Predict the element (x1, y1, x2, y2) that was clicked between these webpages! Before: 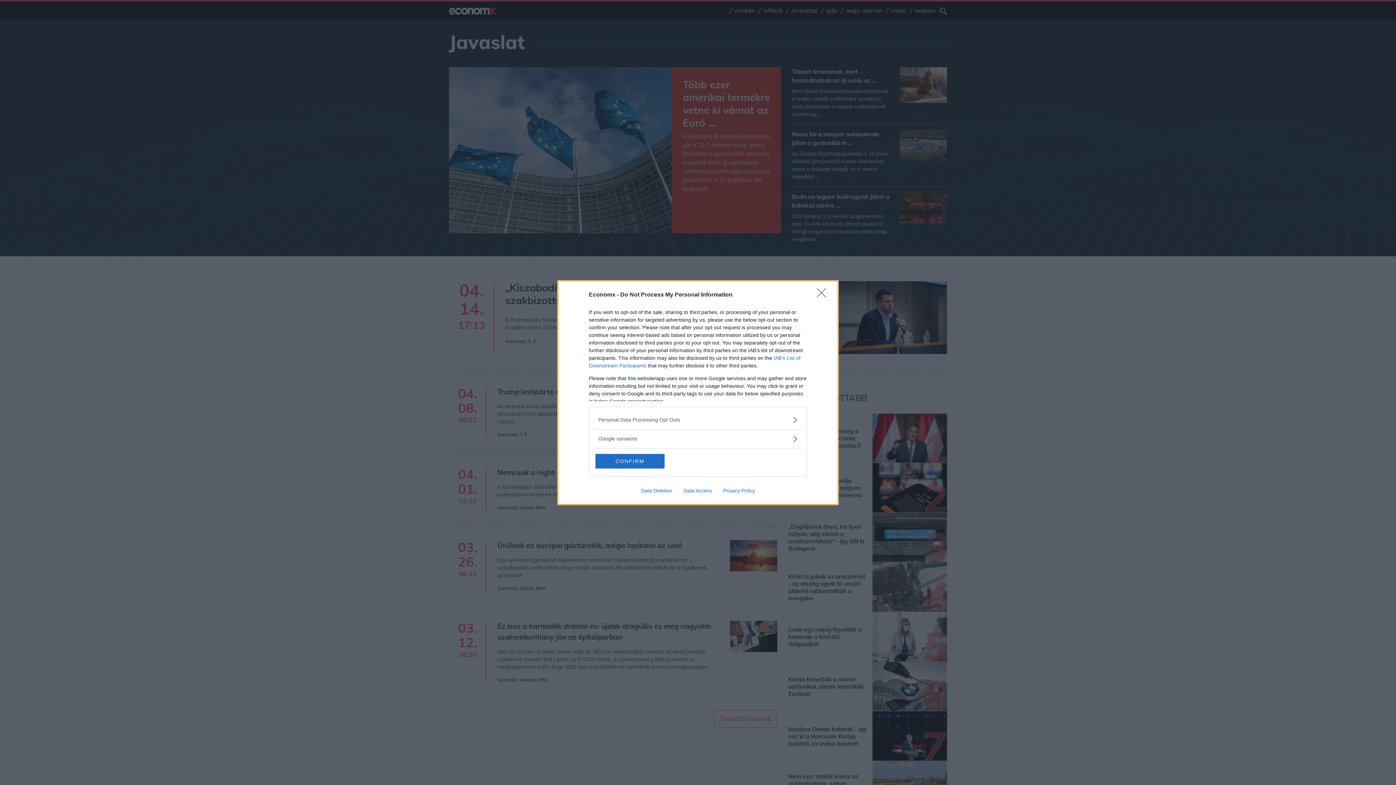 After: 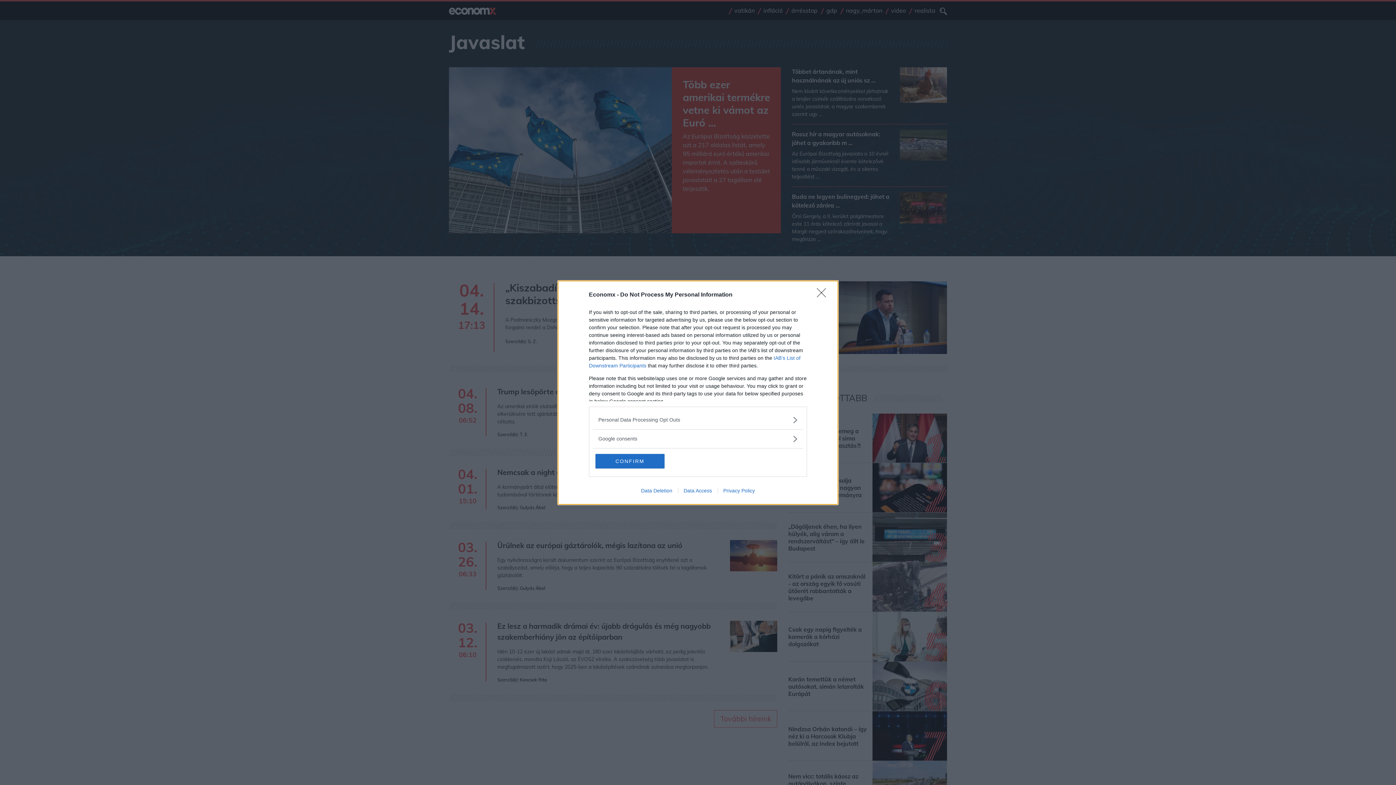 Action: bbox: (717, 487, 760, 493) label: Privacy Policy